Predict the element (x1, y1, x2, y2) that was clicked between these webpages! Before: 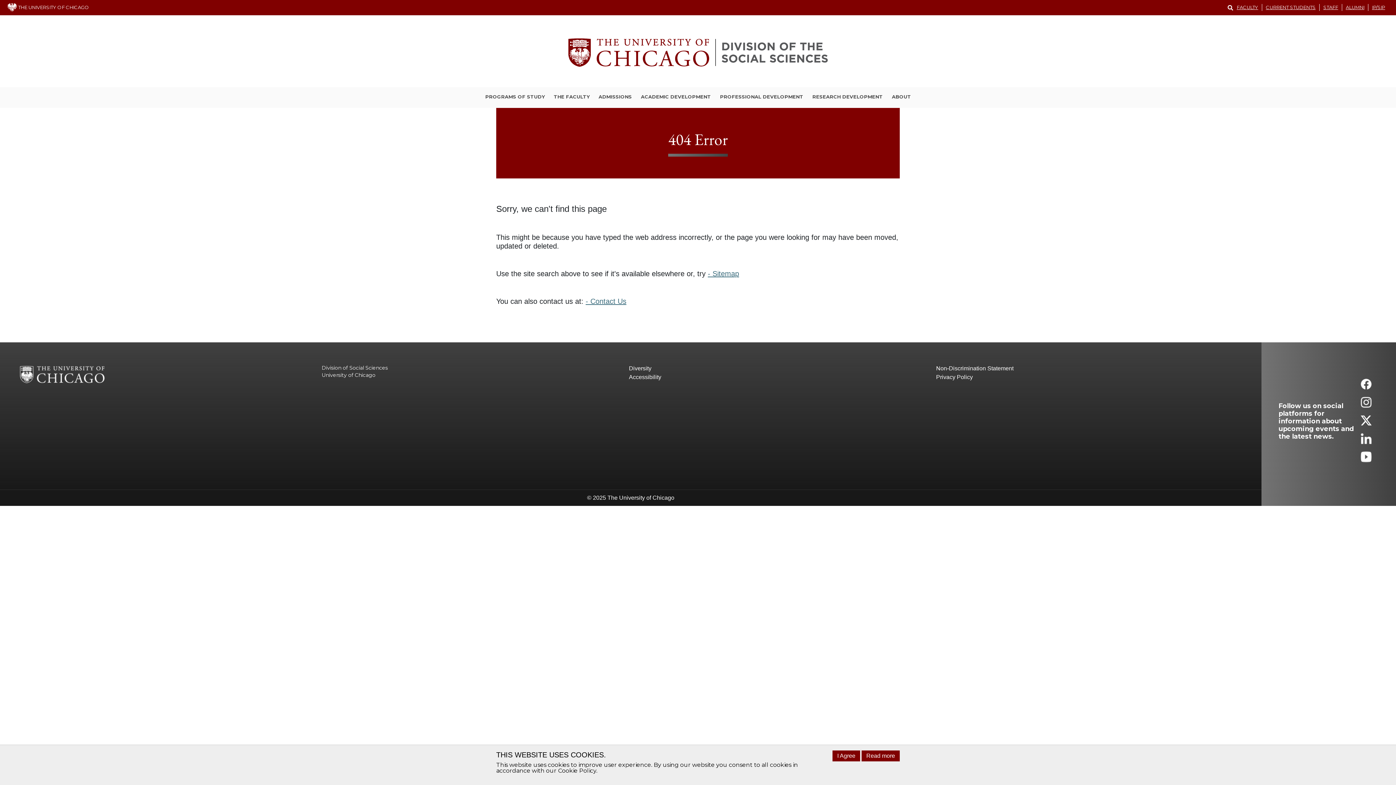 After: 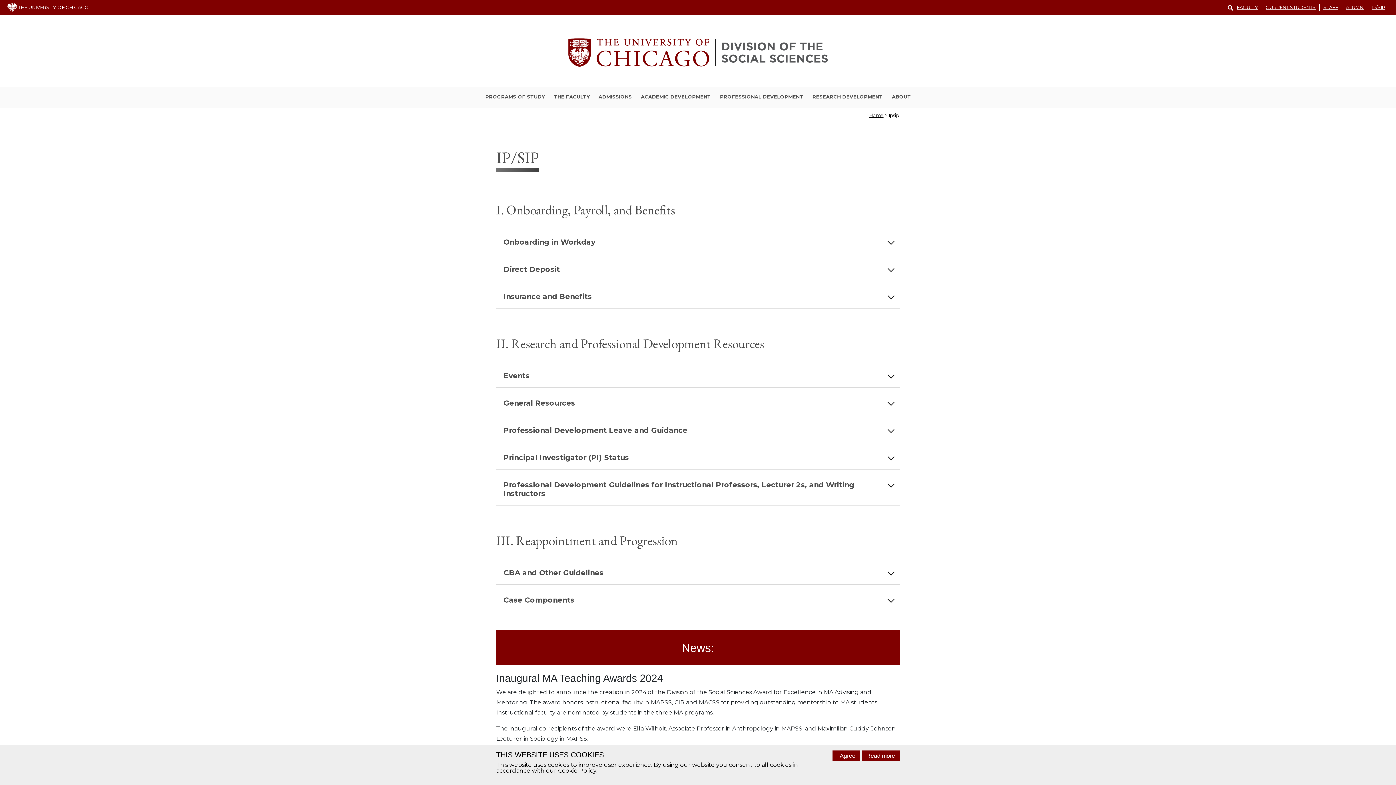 Action: bbox: (1368, 4, 1389, 10) label: IP/SIP